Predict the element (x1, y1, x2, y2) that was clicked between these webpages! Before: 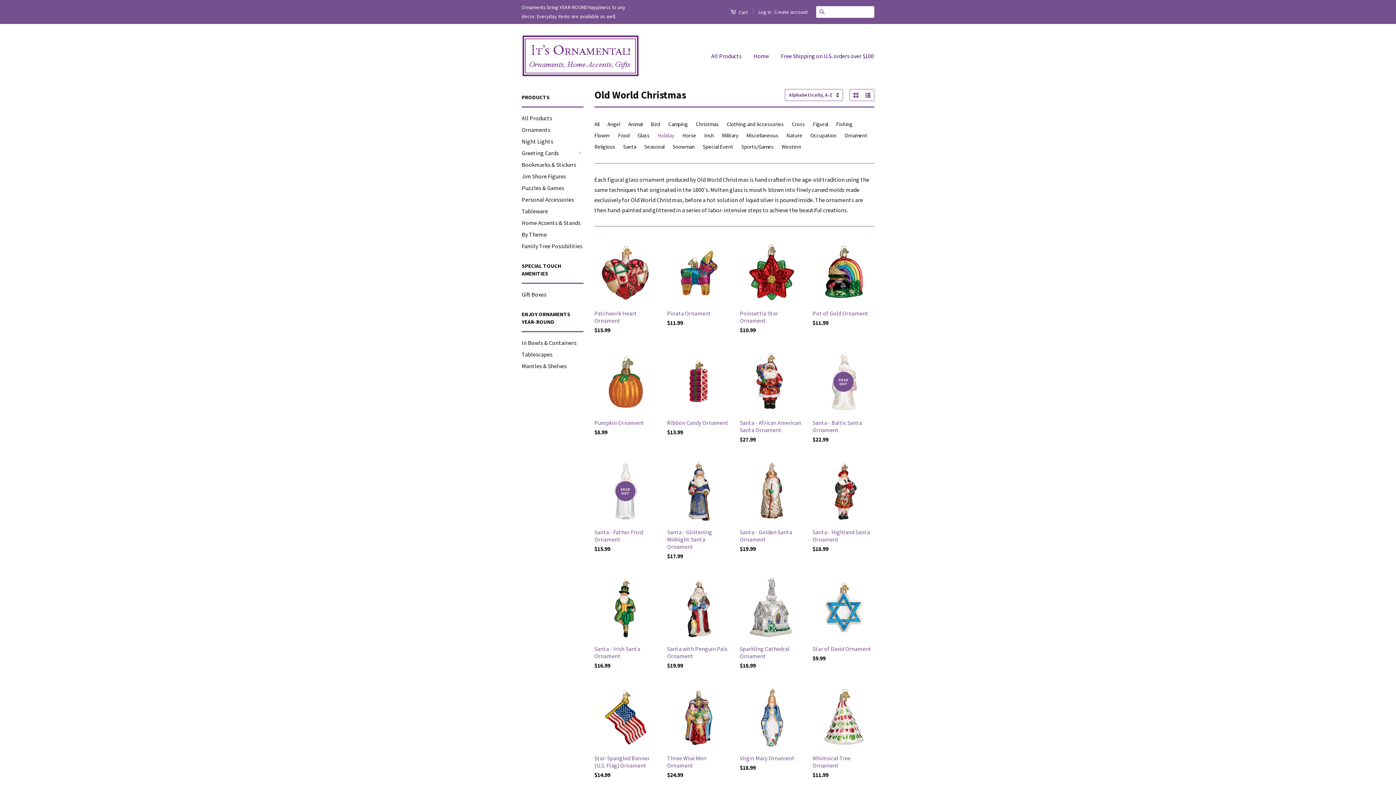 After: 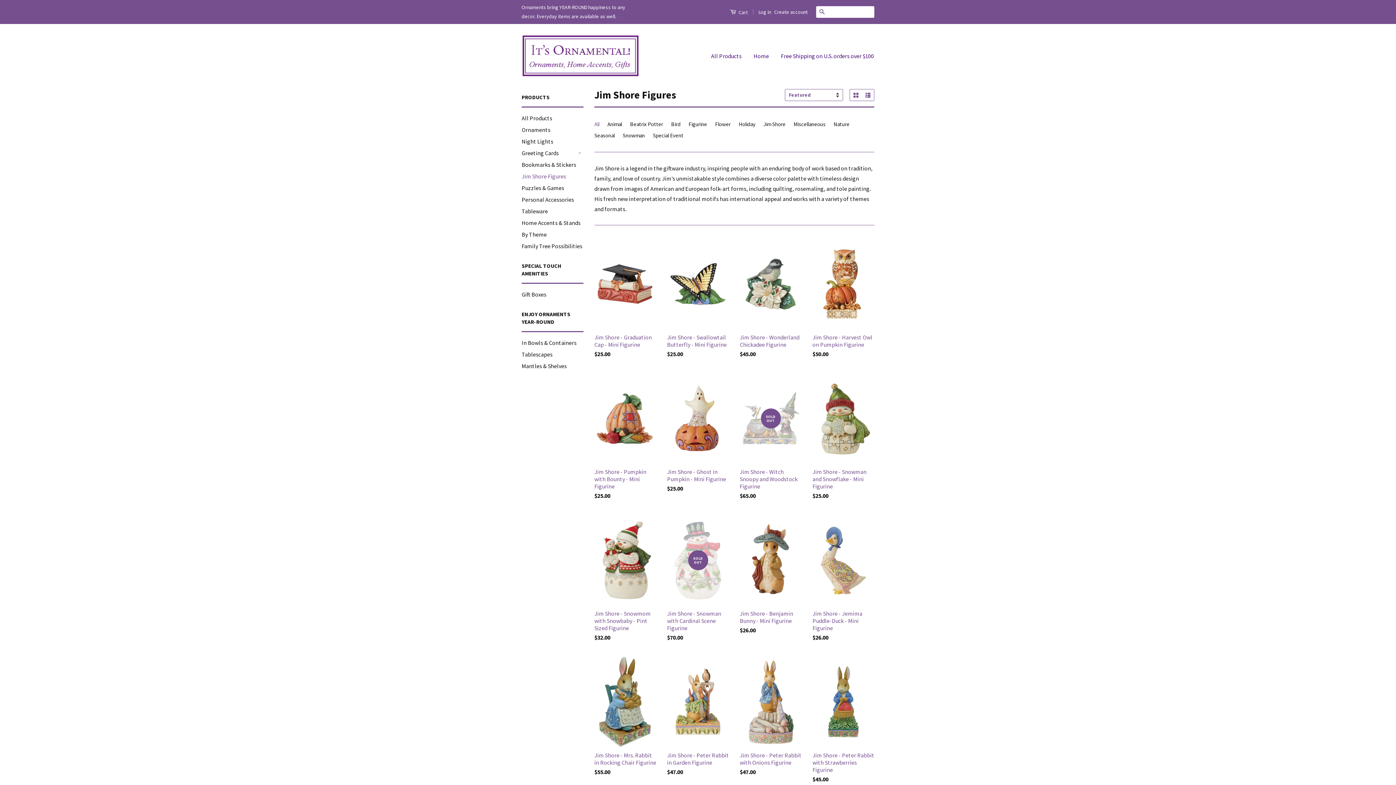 Action: bbox: (521, 172, 566, 180) label: Jim Shore Figures